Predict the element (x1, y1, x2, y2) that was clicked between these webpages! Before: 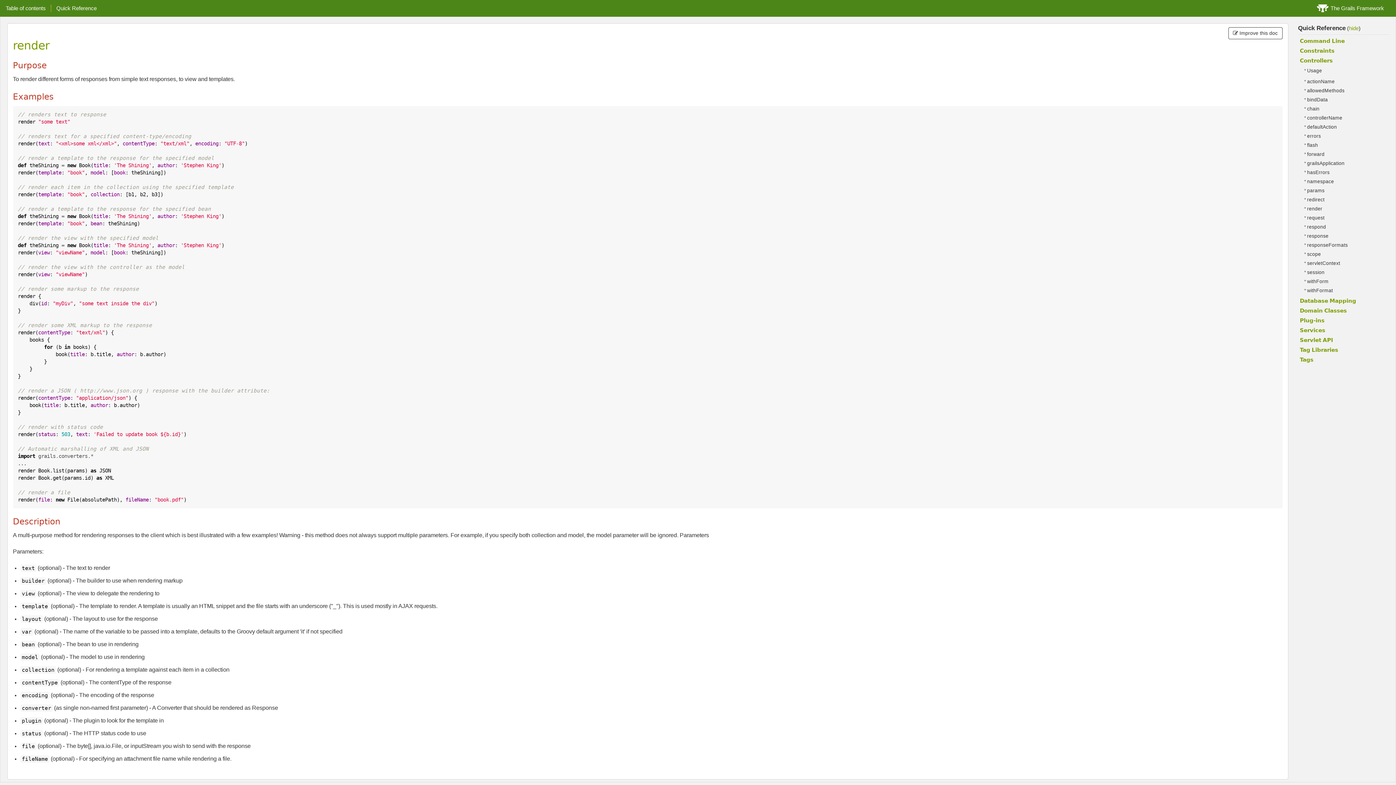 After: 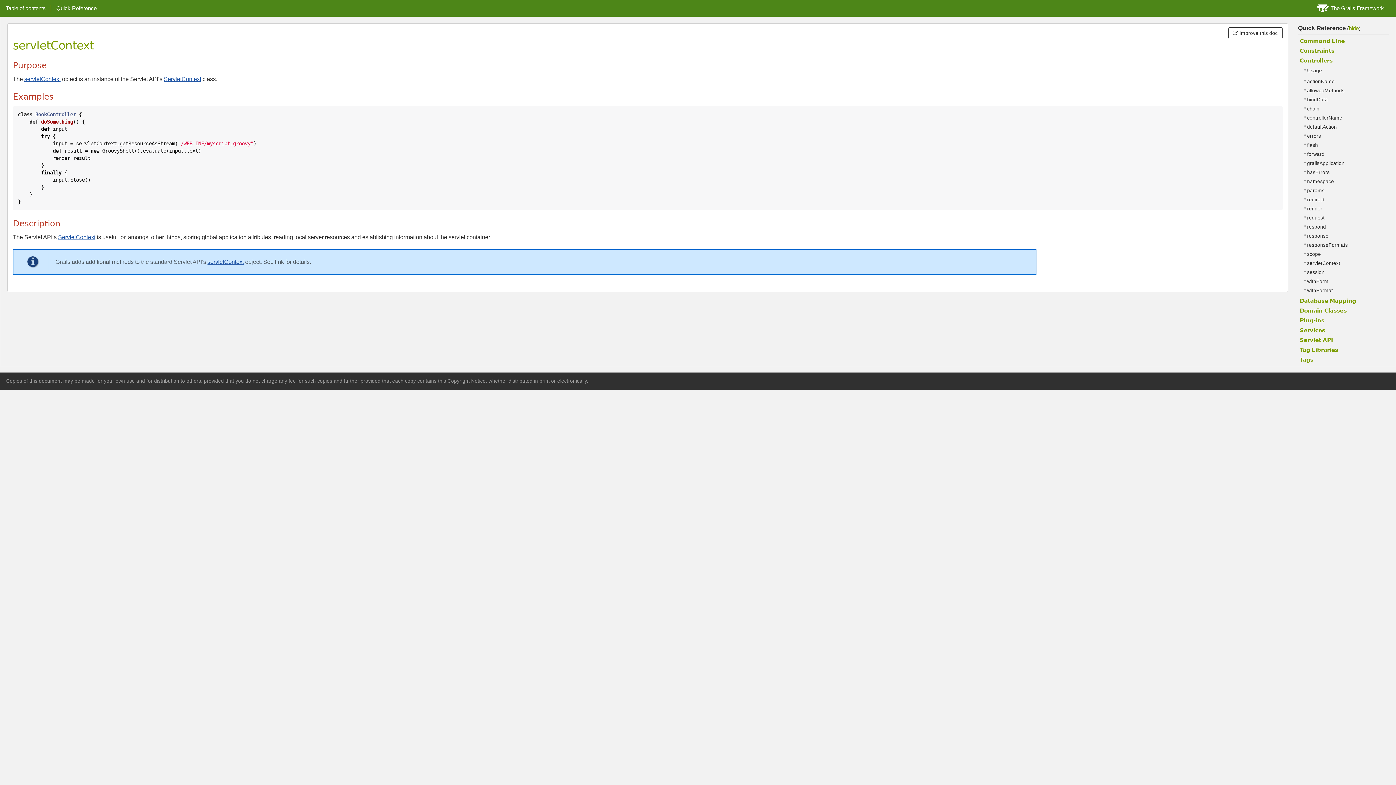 Action: label: servletContext bbox: (1307, 260, 1340, 266)